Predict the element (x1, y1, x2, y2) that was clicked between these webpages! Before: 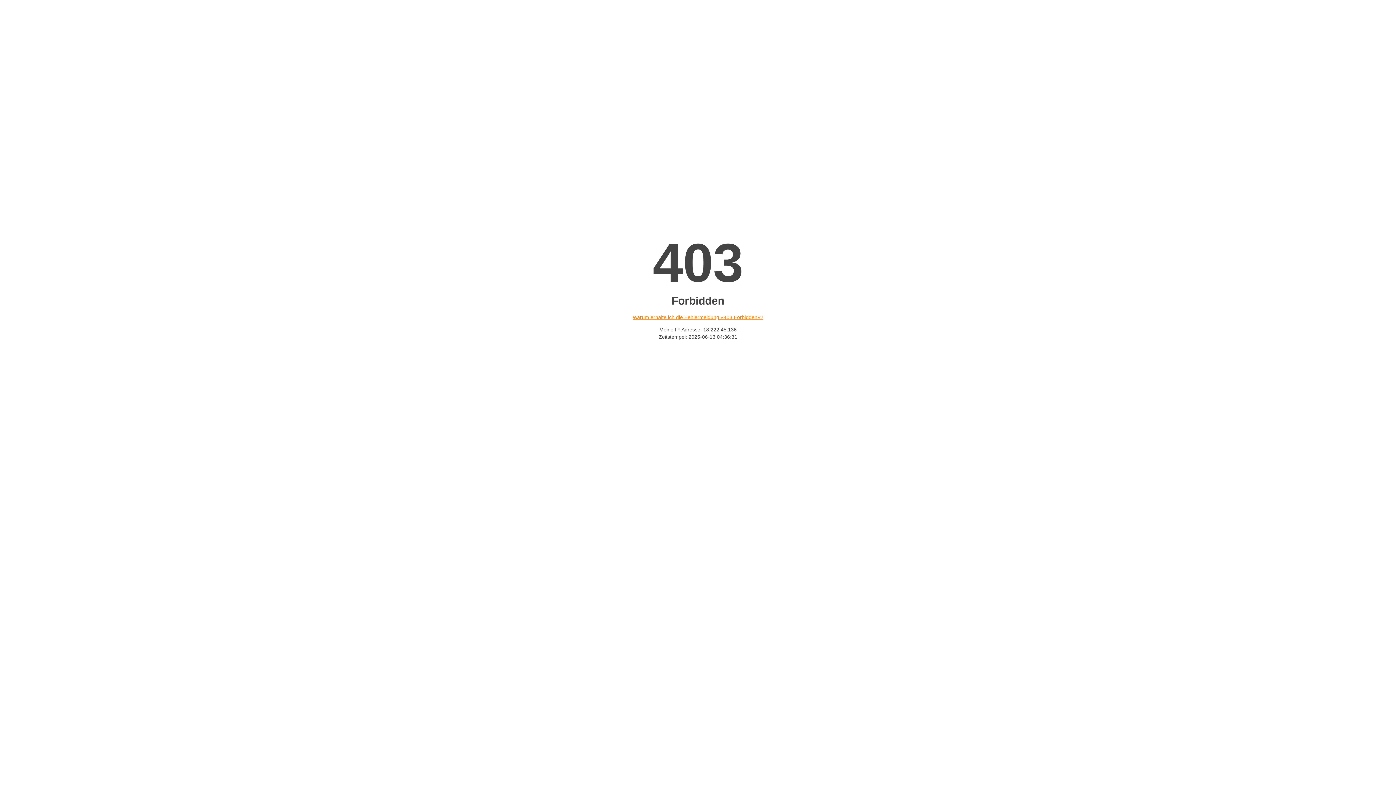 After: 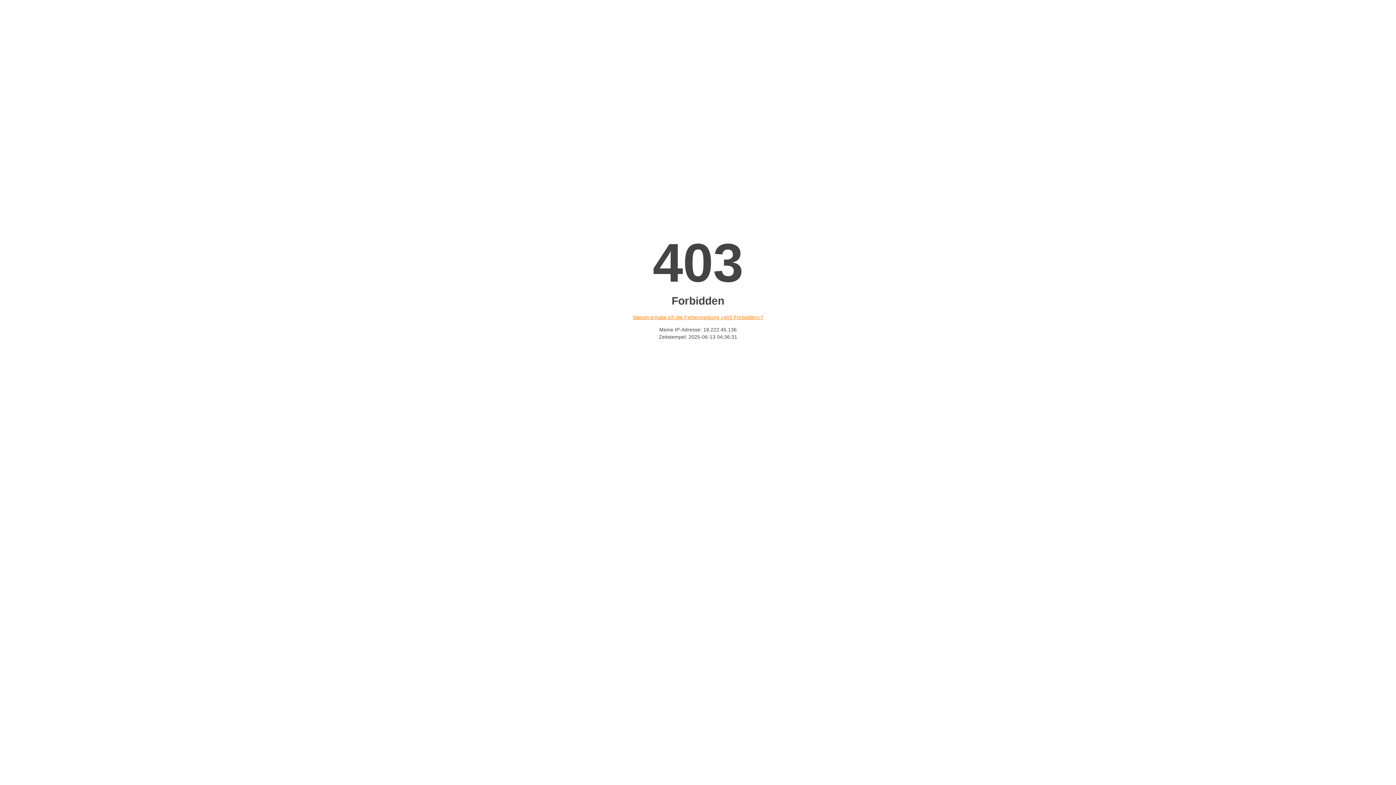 Action: bbox: (632, 314, 763, 320) label: Warum erhalte ich die Fehlermeldung «403 Forbidden»?